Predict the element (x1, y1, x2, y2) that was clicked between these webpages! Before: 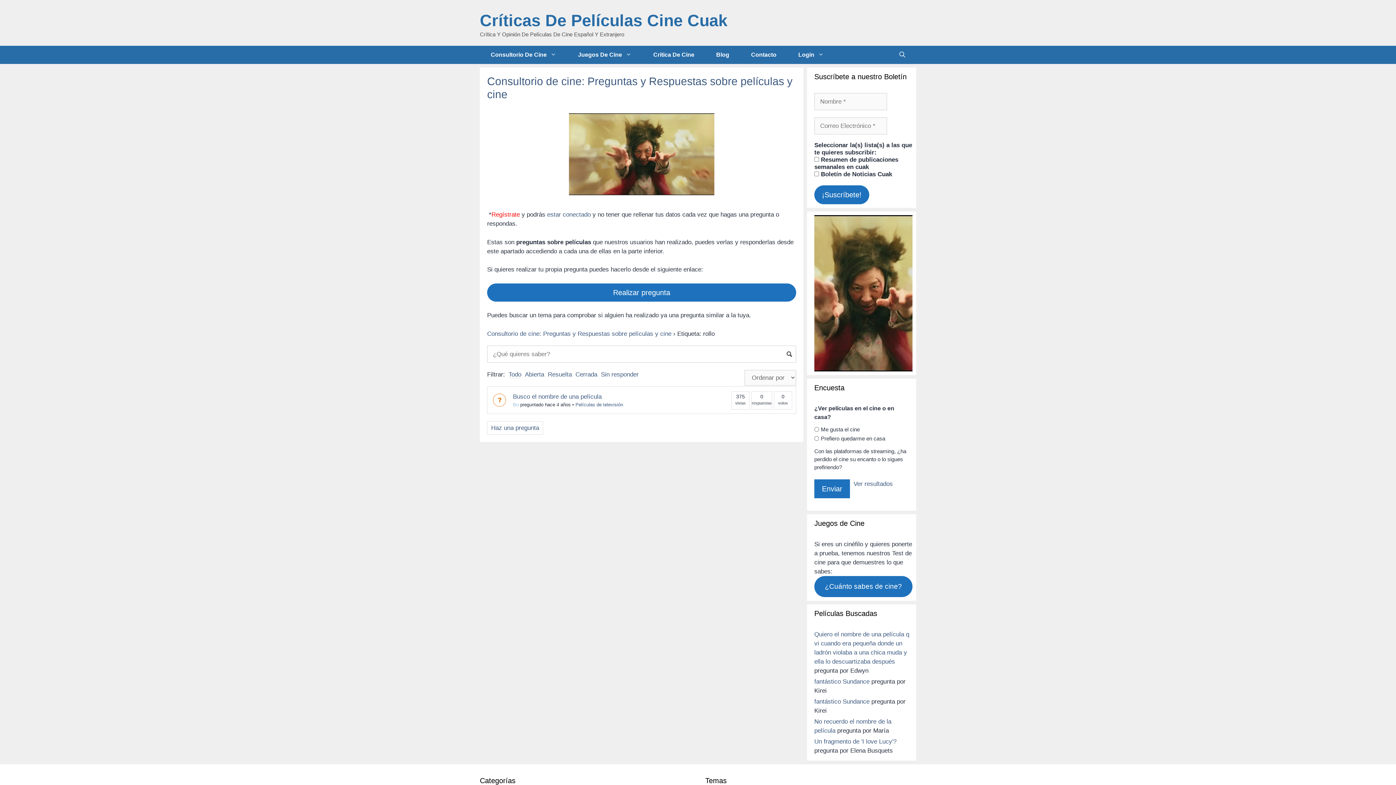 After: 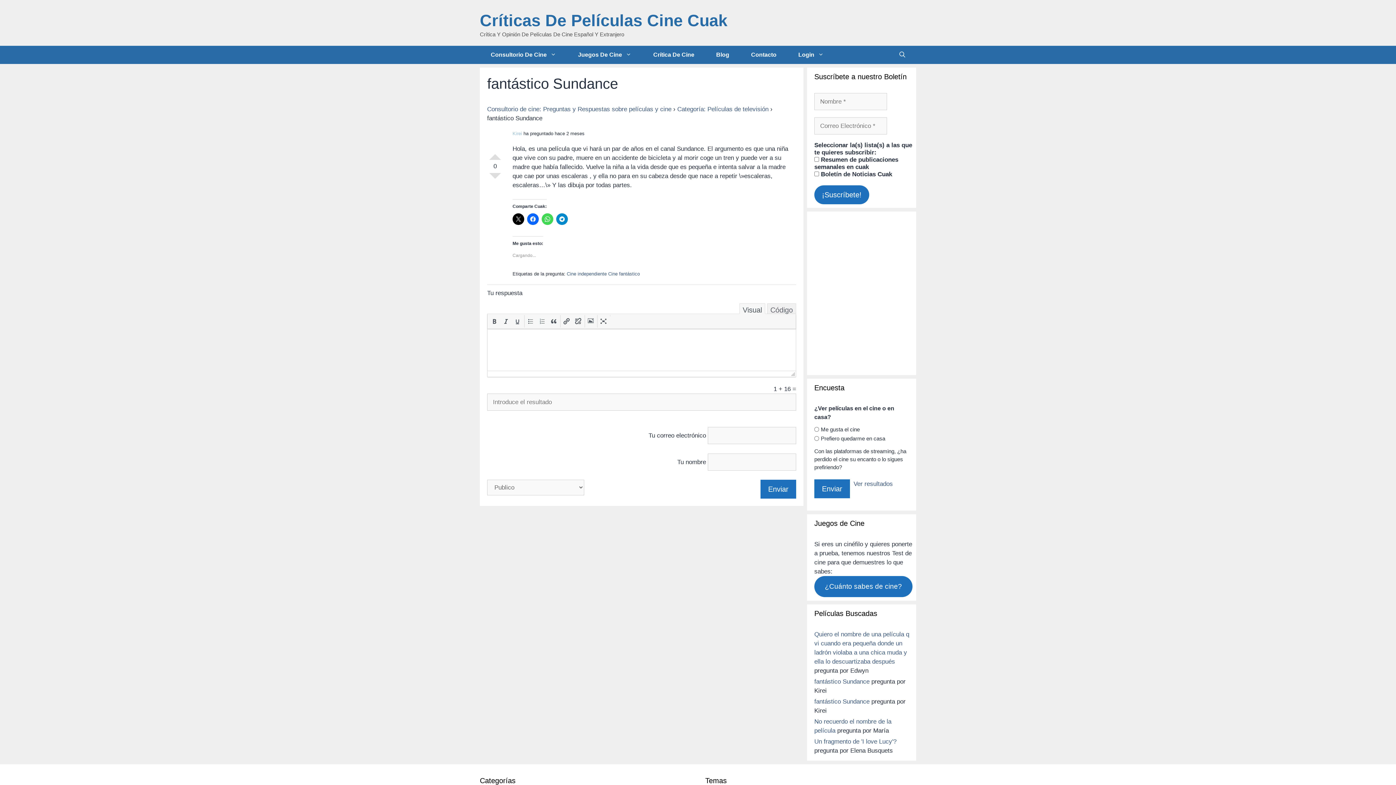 Action: label: fantástico Sundance bbox: (814, 698, 869, 705)